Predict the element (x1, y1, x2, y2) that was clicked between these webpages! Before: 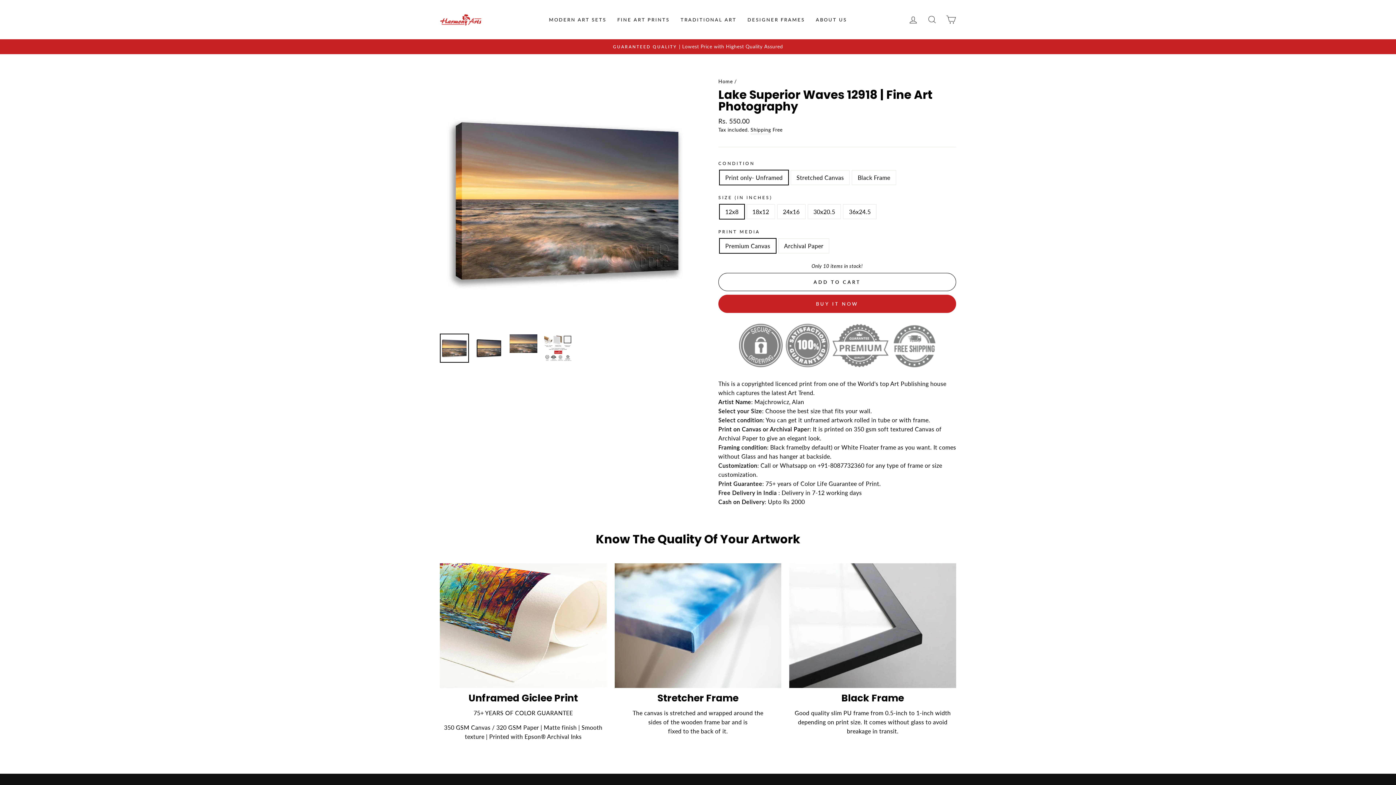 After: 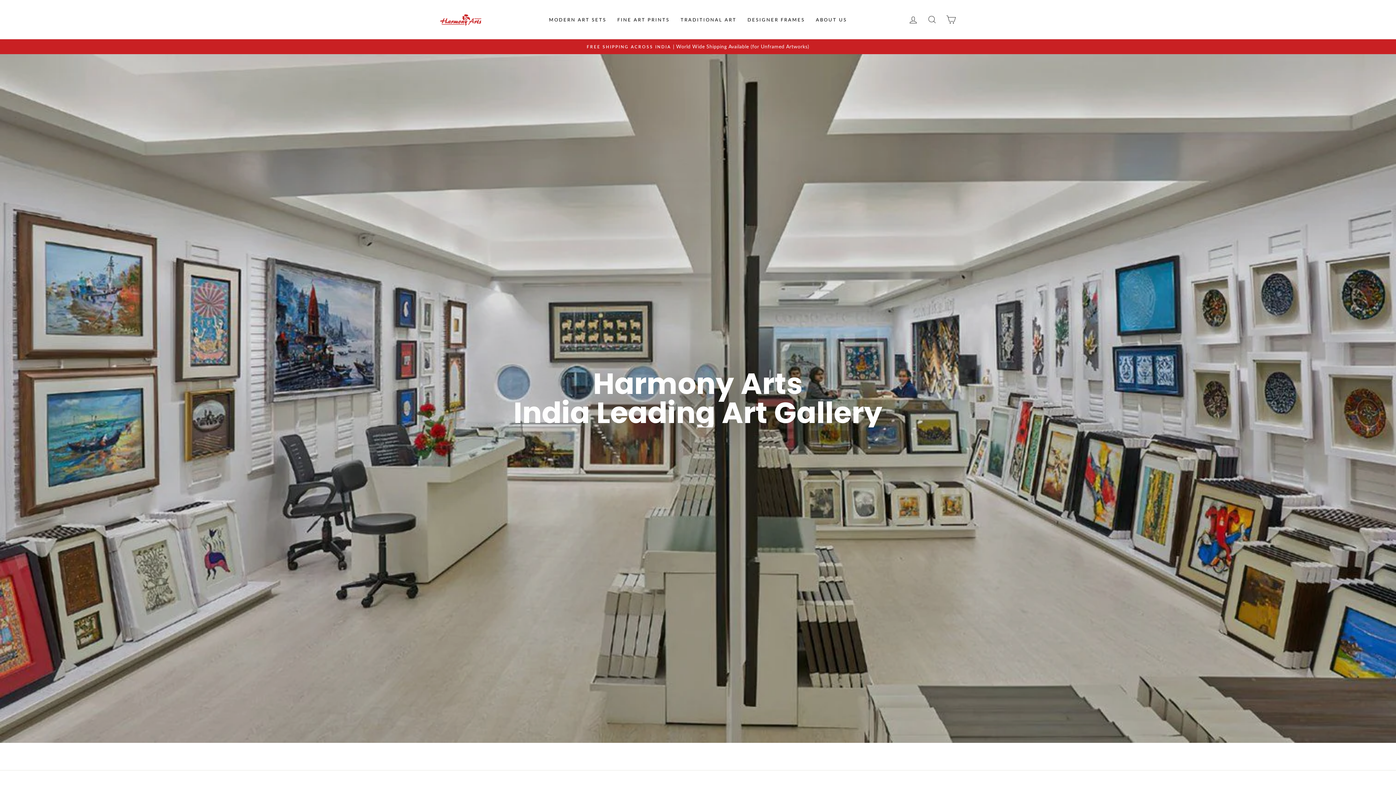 Action: label: TRADITIONAL ART bbox: (675, 13, 742, 26)